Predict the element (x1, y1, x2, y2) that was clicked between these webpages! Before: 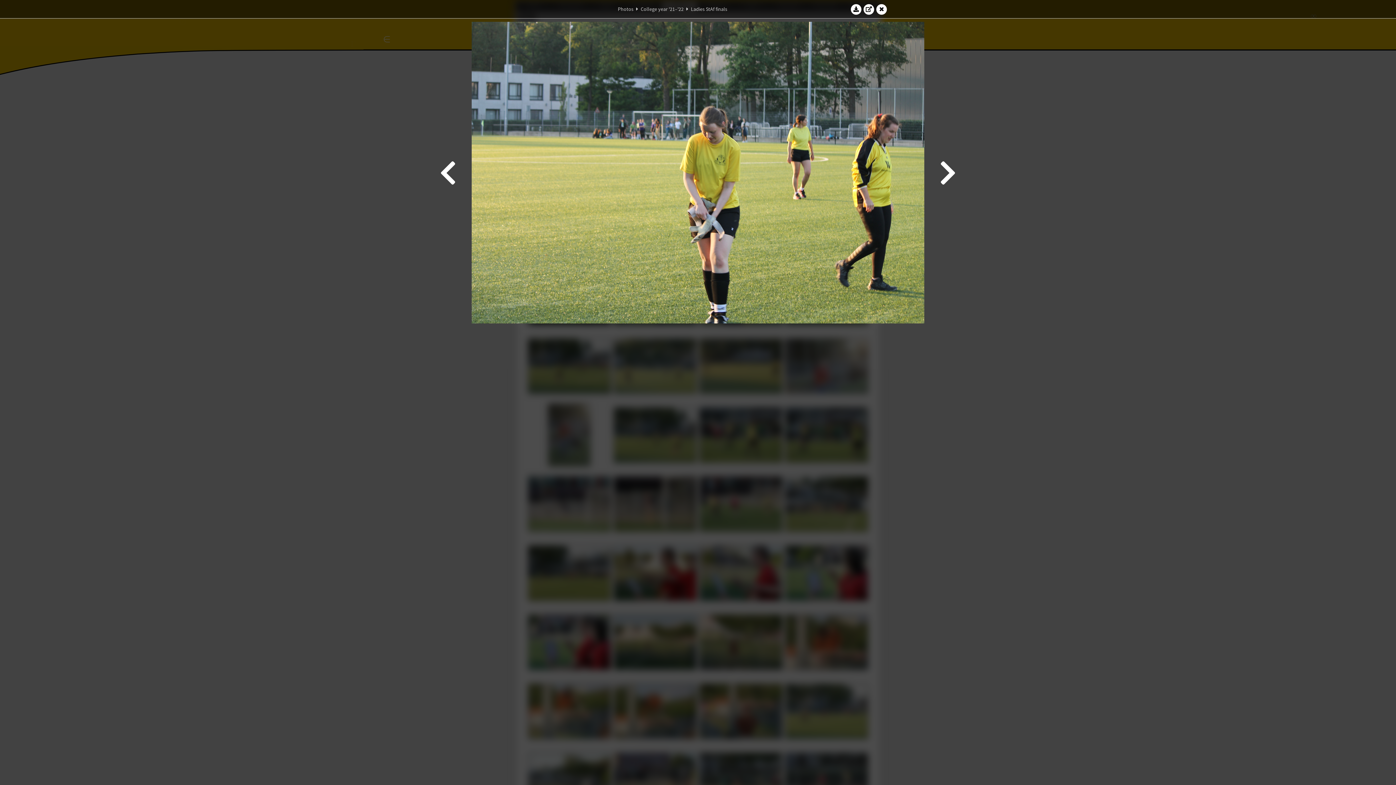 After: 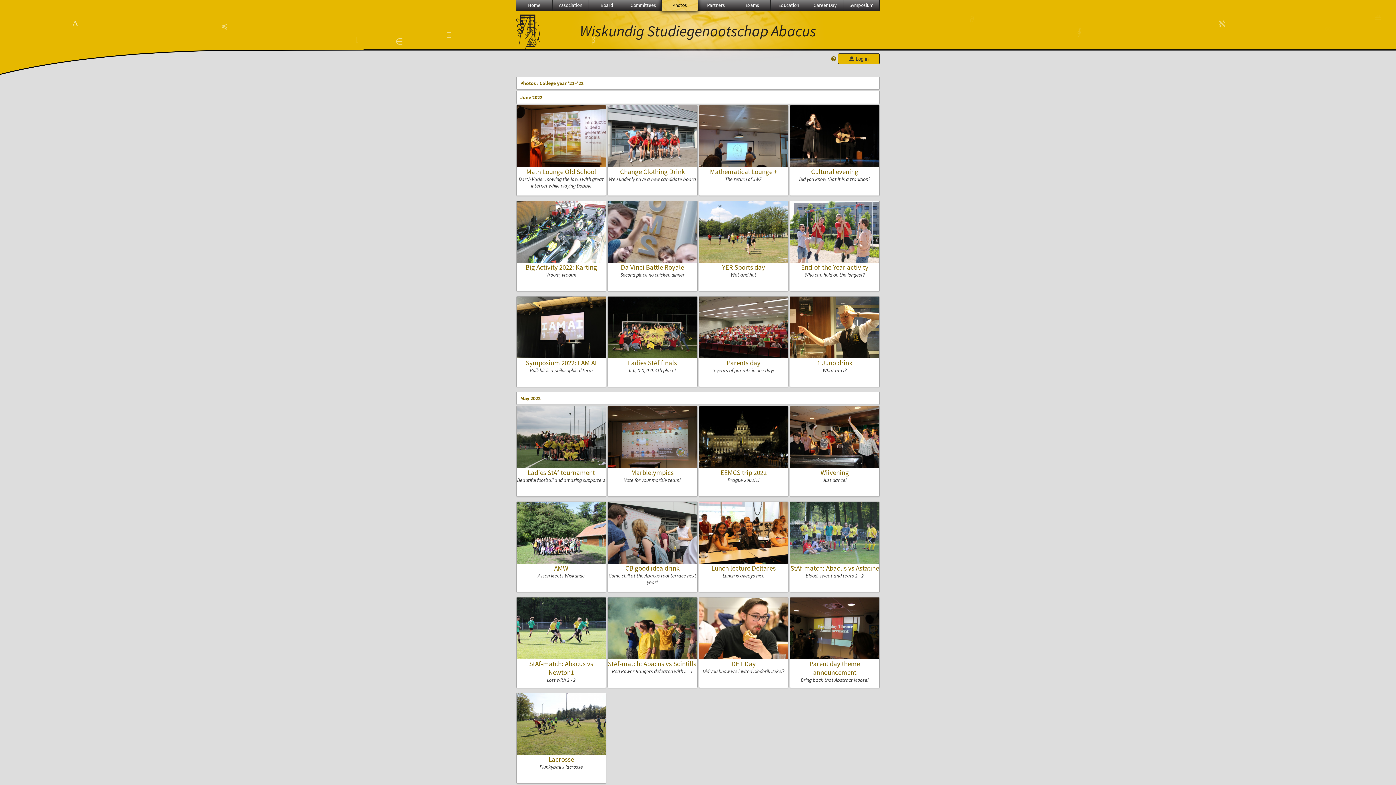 Action: bbox: (640, 5, 683, 12) label: College year '21–'22